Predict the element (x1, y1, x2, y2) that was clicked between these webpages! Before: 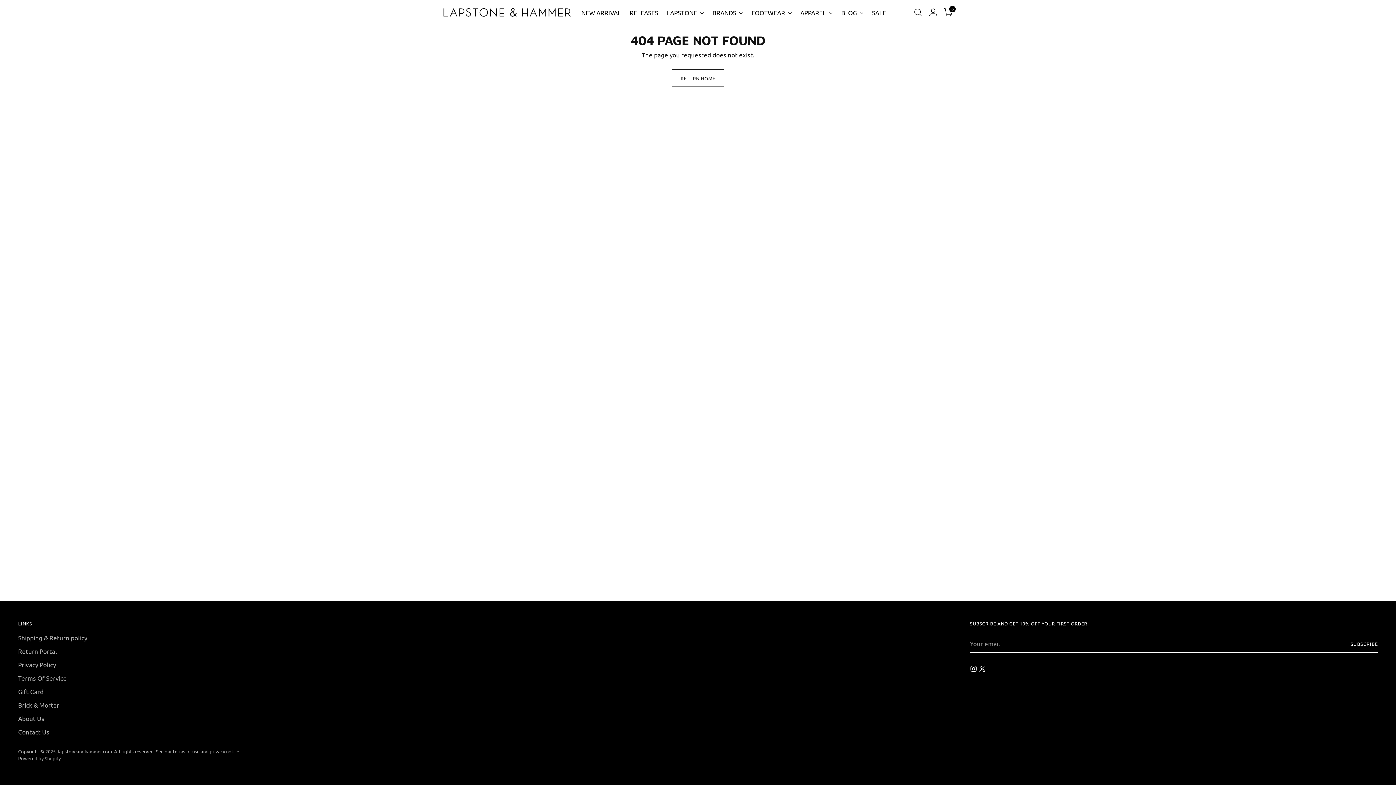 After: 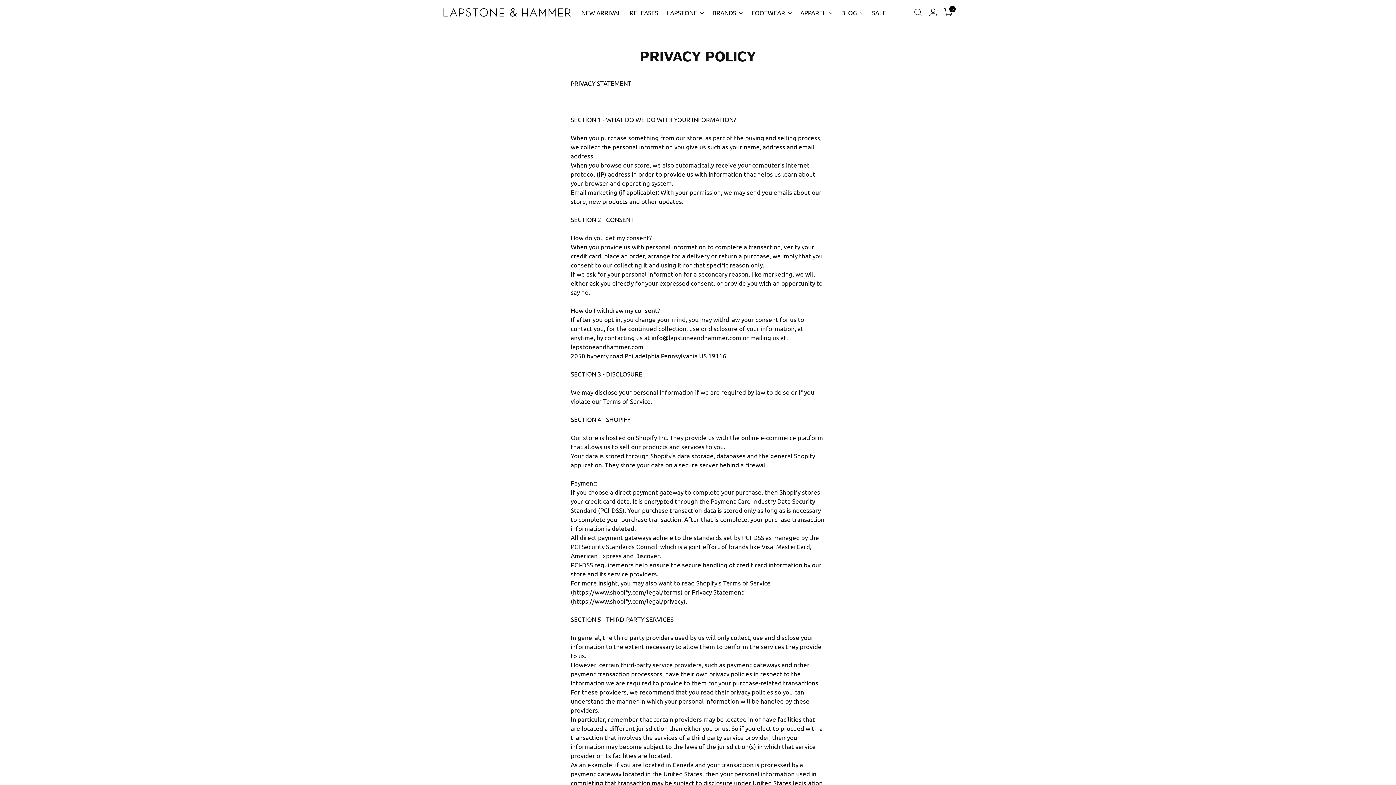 Action: bbox: (18, 661, 55, 668) label: Privacy Policy